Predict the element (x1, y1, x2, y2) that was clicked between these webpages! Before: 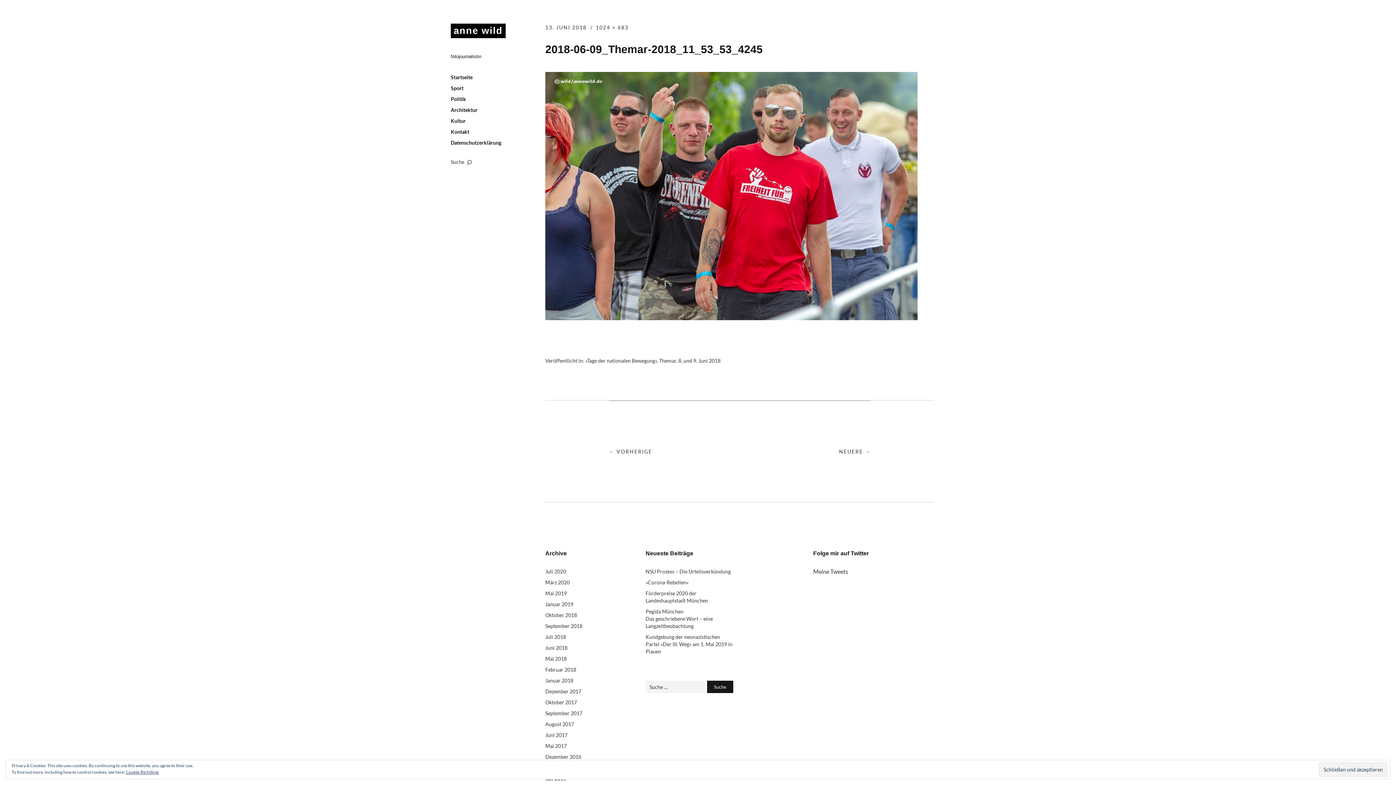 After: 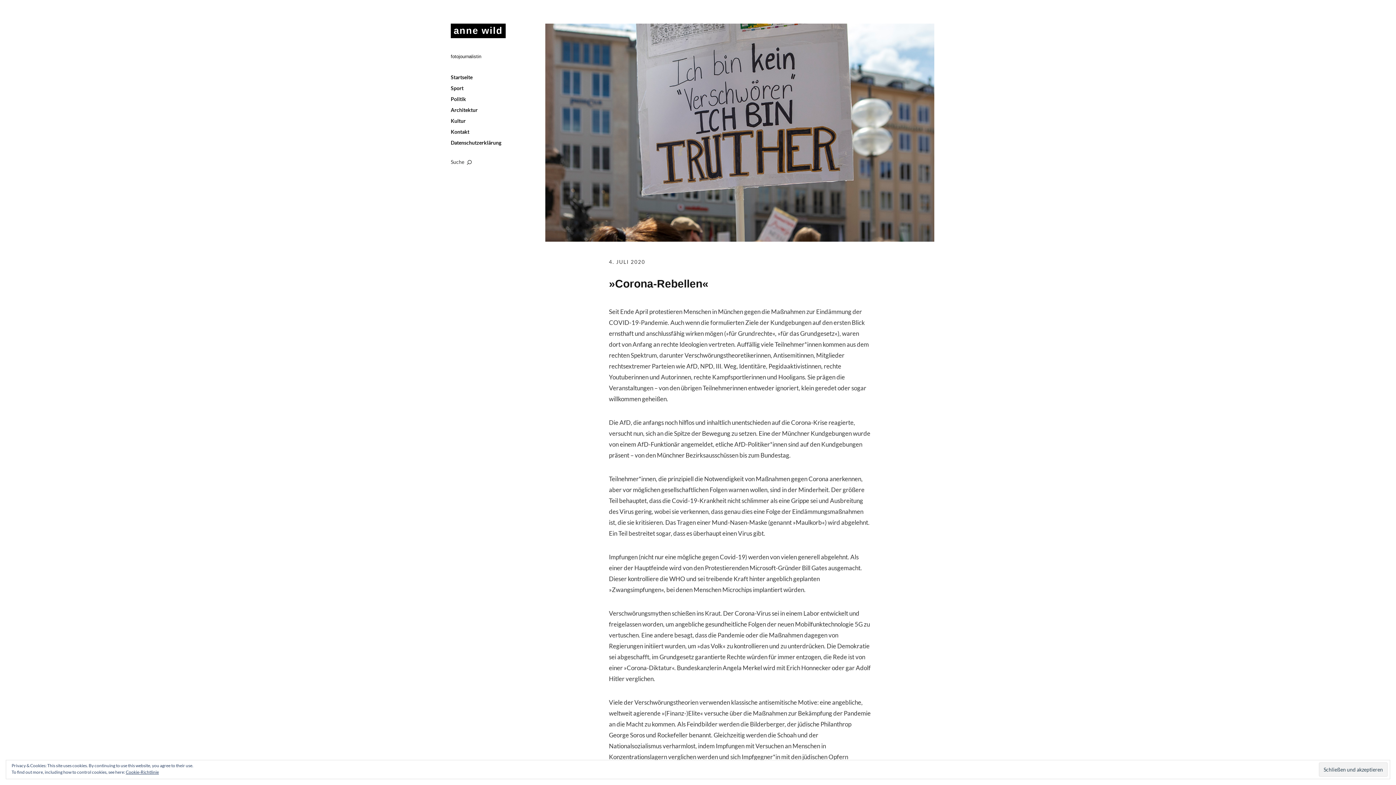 Action: bbox: (645, 579, 688, 585) label: »Corona-Rebellen«